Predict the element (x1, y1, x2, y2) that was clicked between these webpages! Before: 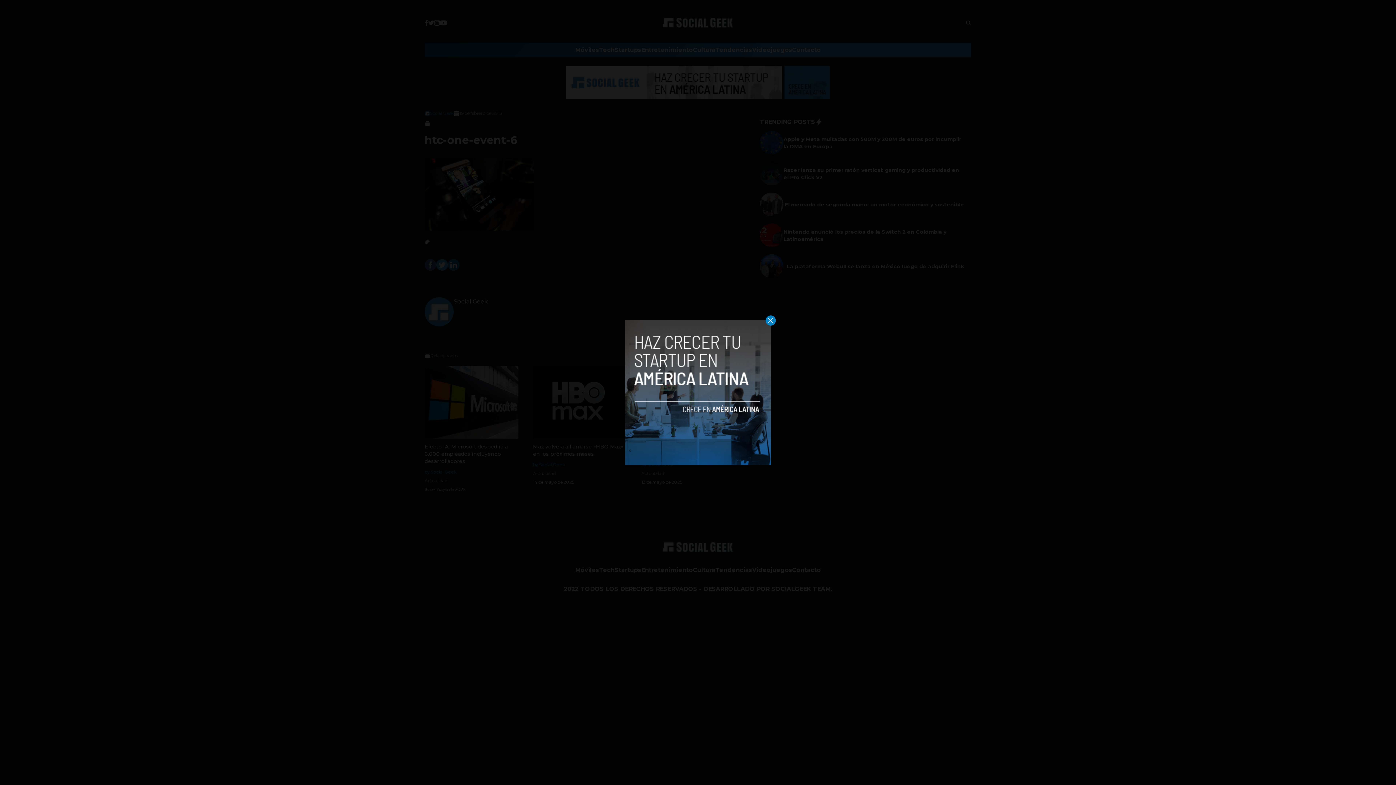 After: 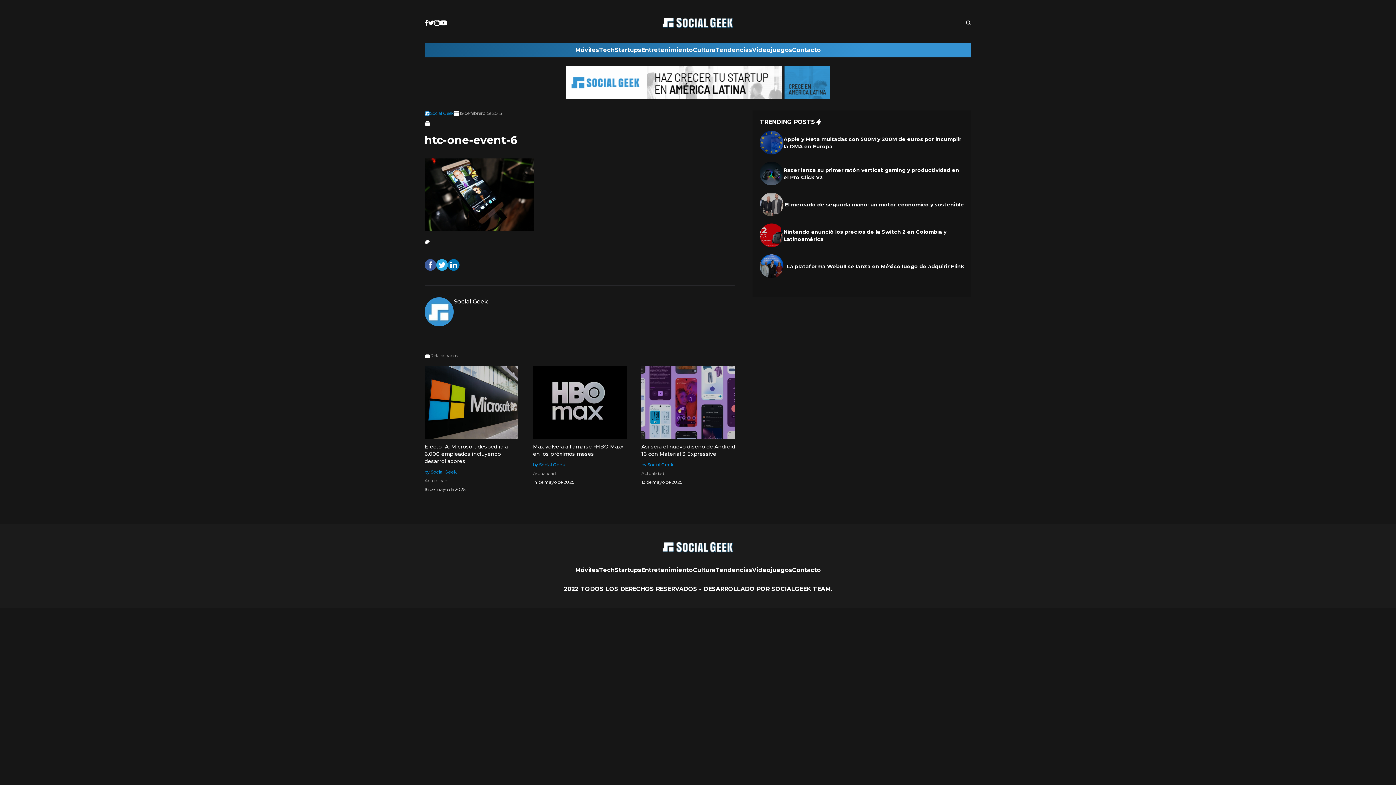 Action: bbox: (765, 315, 776, 325)